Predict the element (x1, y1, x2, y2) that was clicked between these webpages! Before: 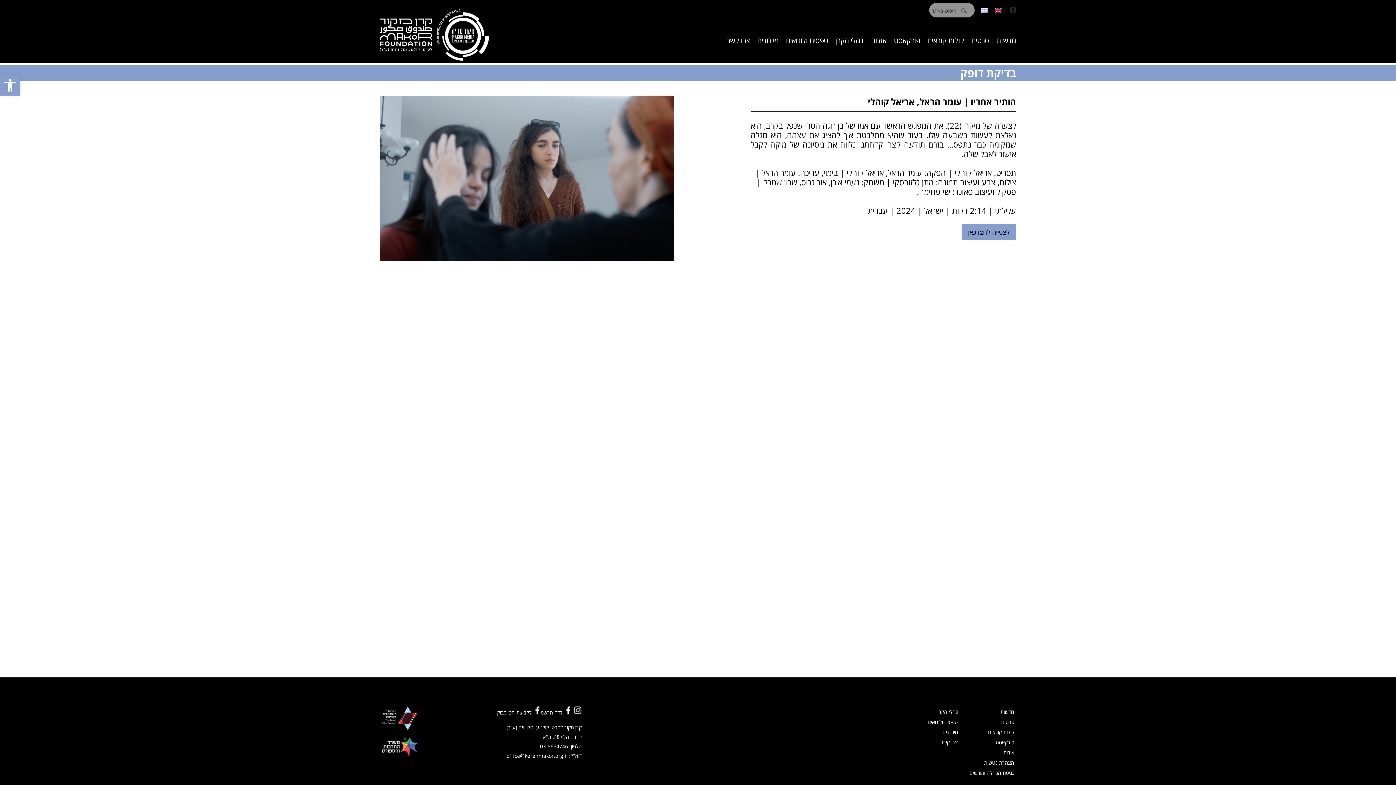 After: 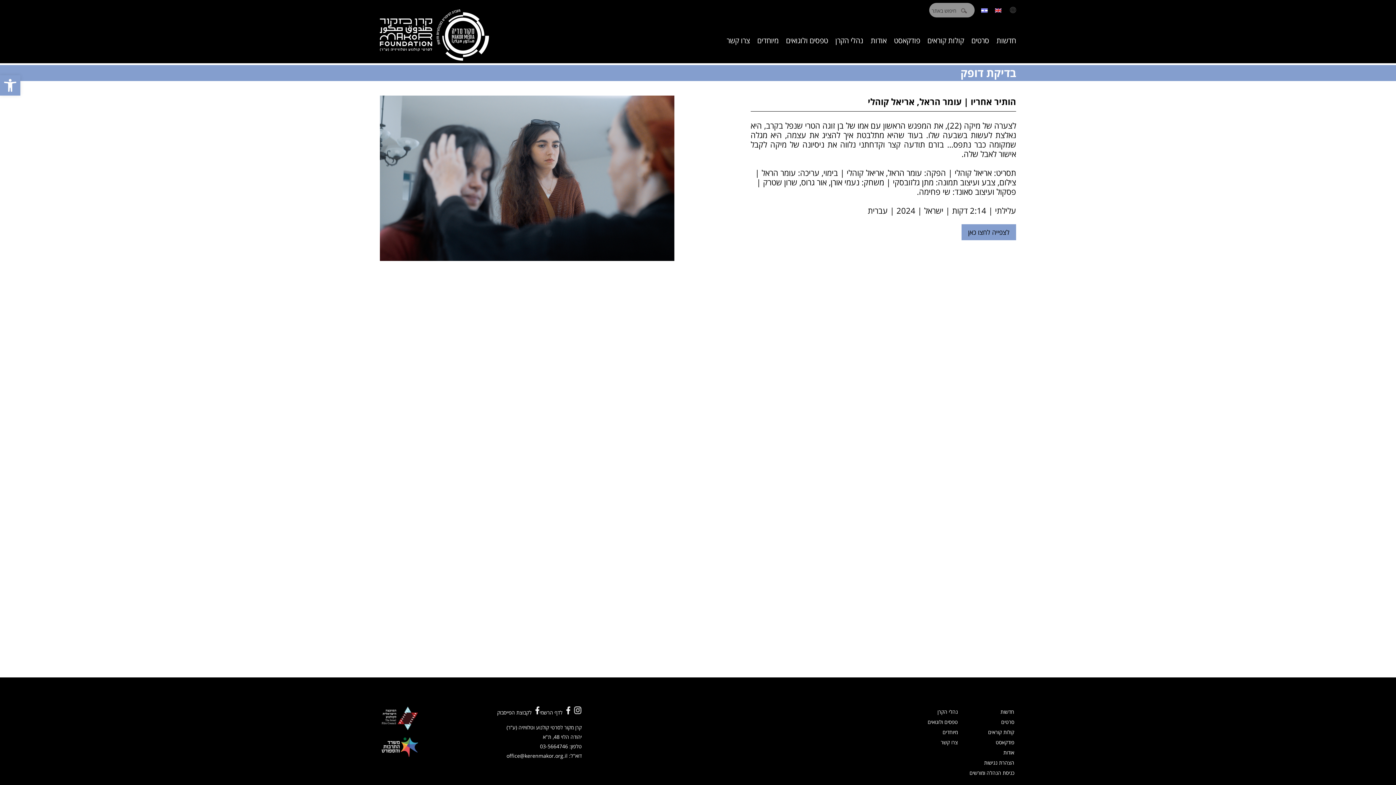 Action: bbox: (977, 4, 991, 15)